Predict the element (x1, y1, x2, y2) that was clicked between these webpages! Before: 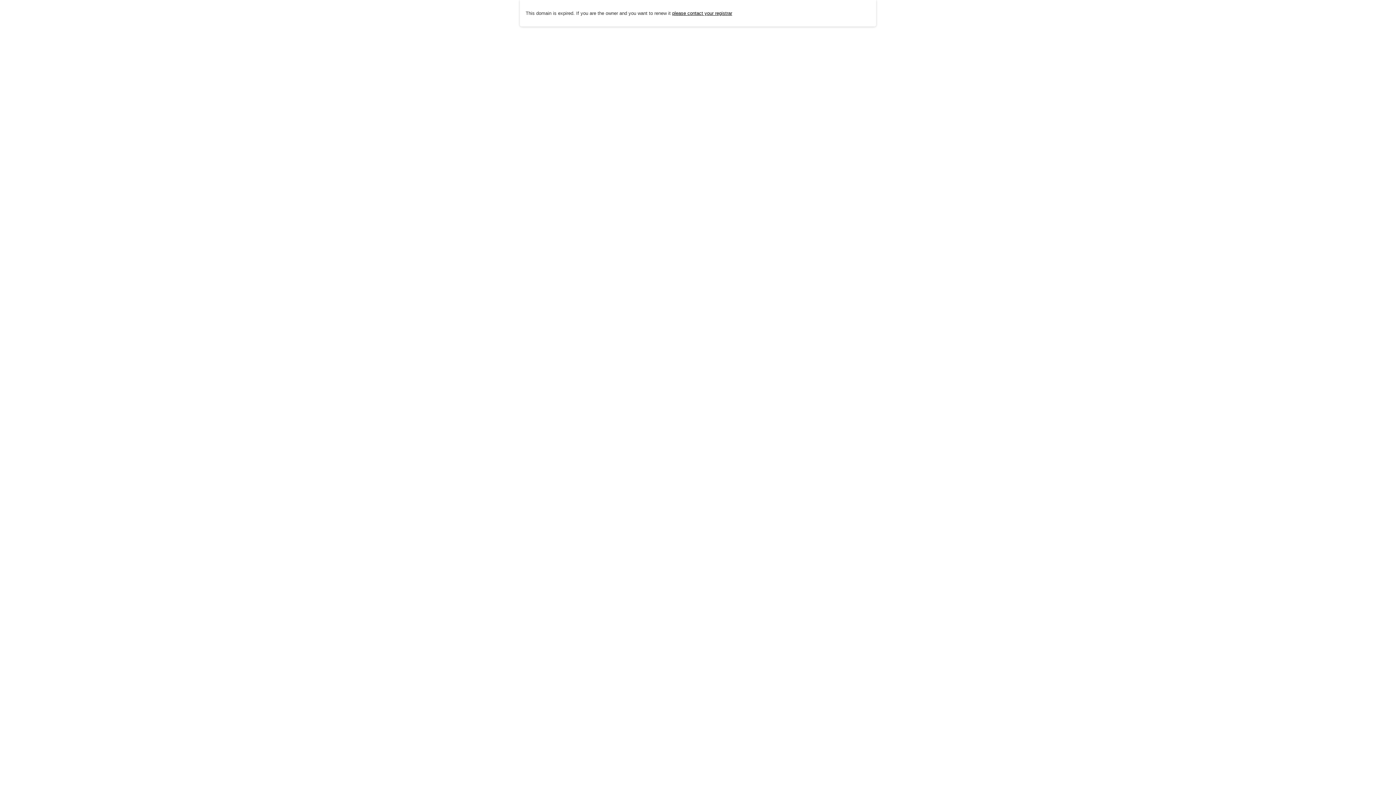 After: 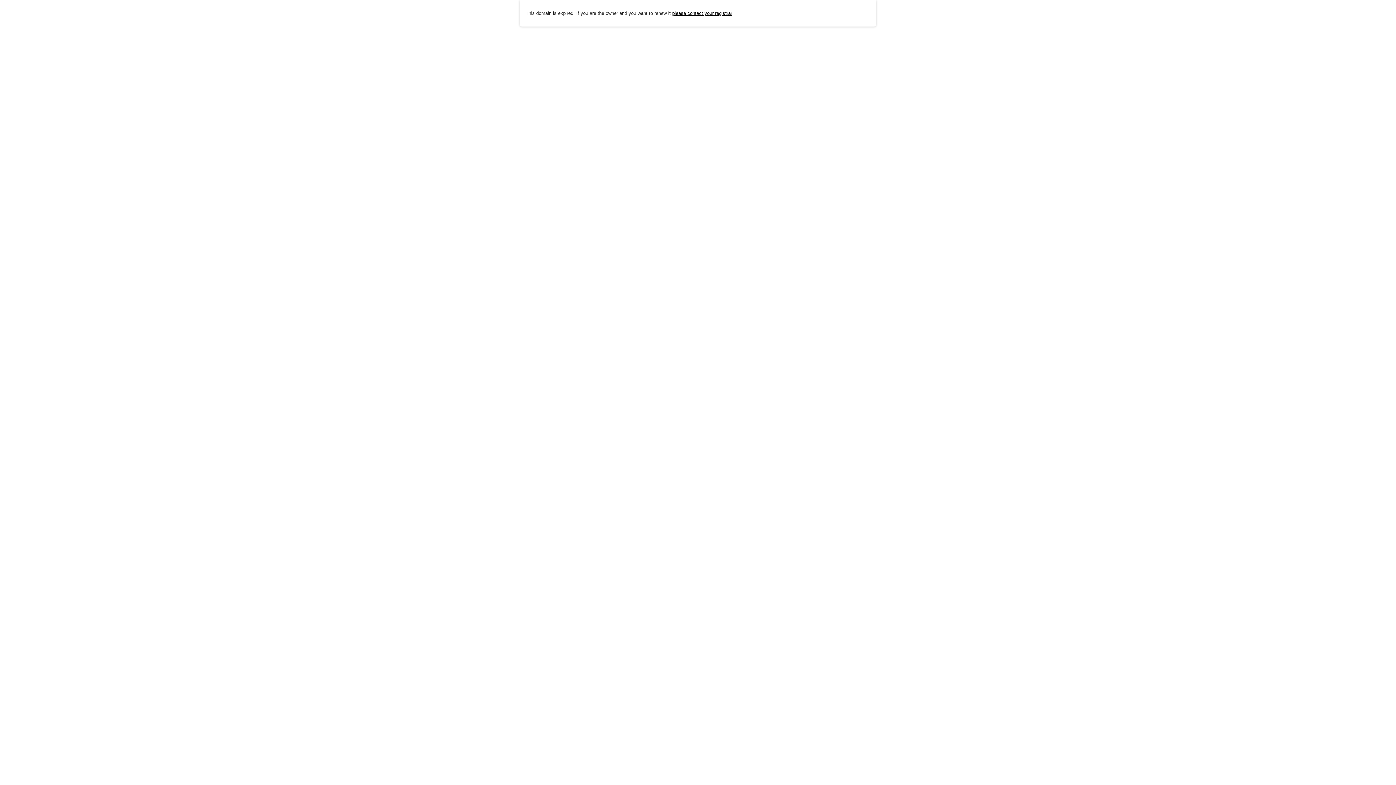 Action: bbox: (672, 10, 732, 15) label: please contact your registrar